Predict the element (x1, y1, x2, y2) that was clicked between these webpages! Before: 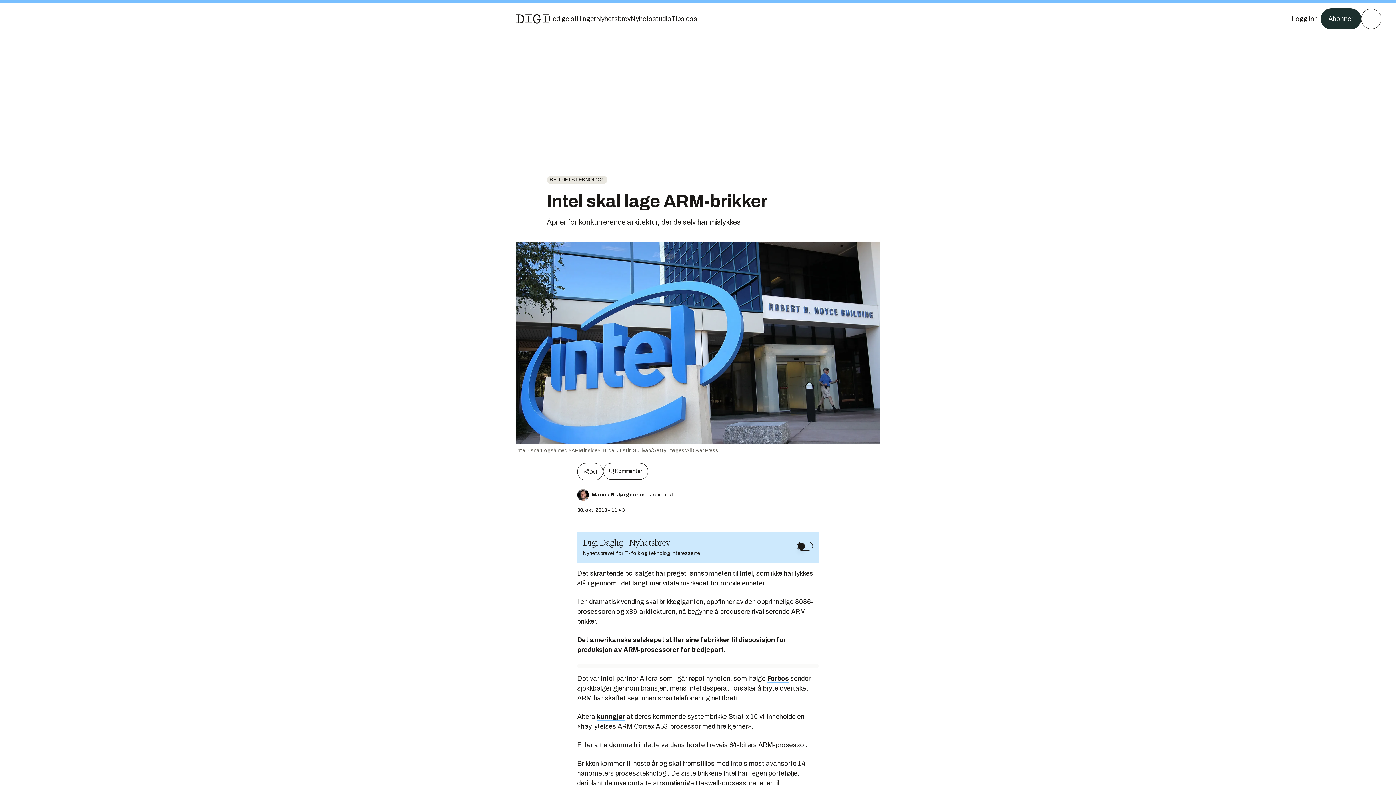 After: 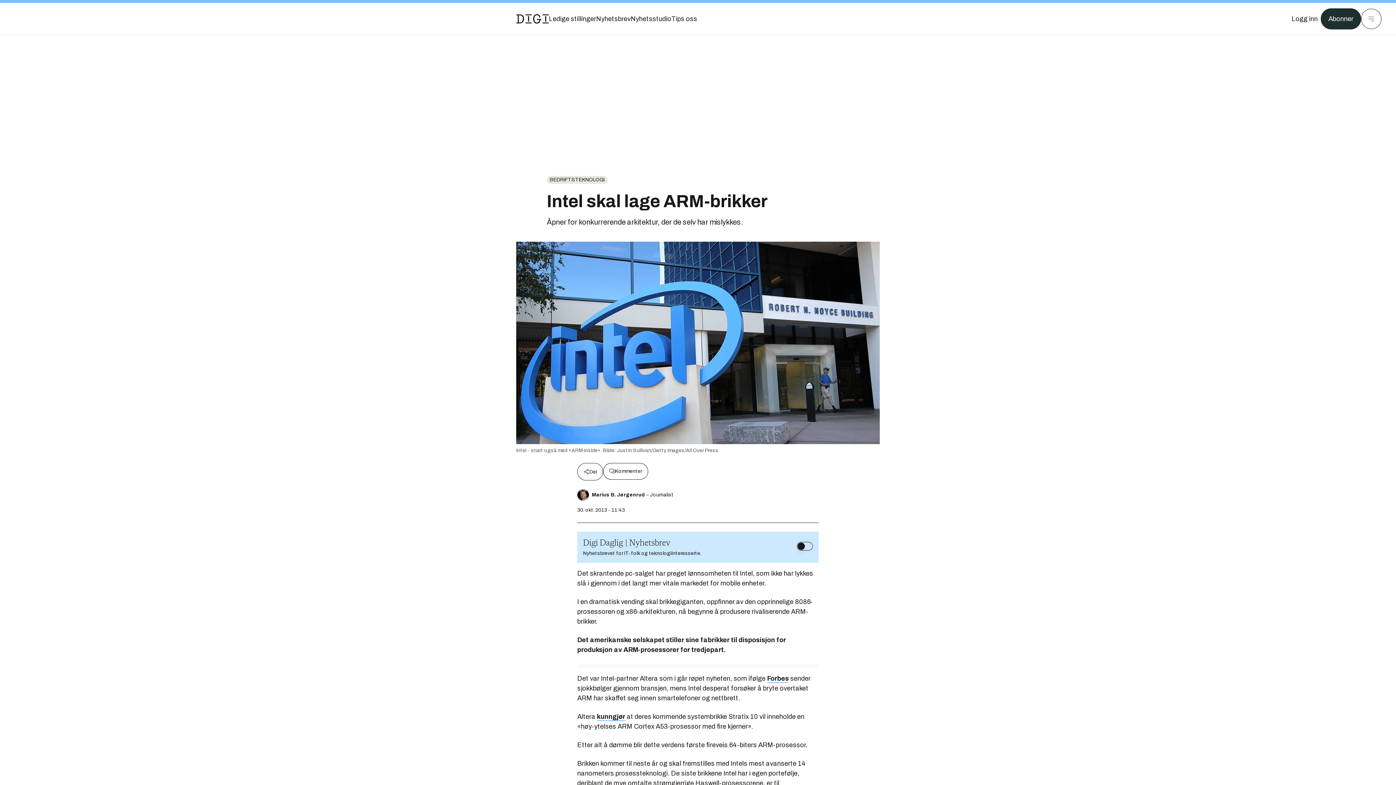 Action: bbox: (767, 675, 789, 683) label: Forbes